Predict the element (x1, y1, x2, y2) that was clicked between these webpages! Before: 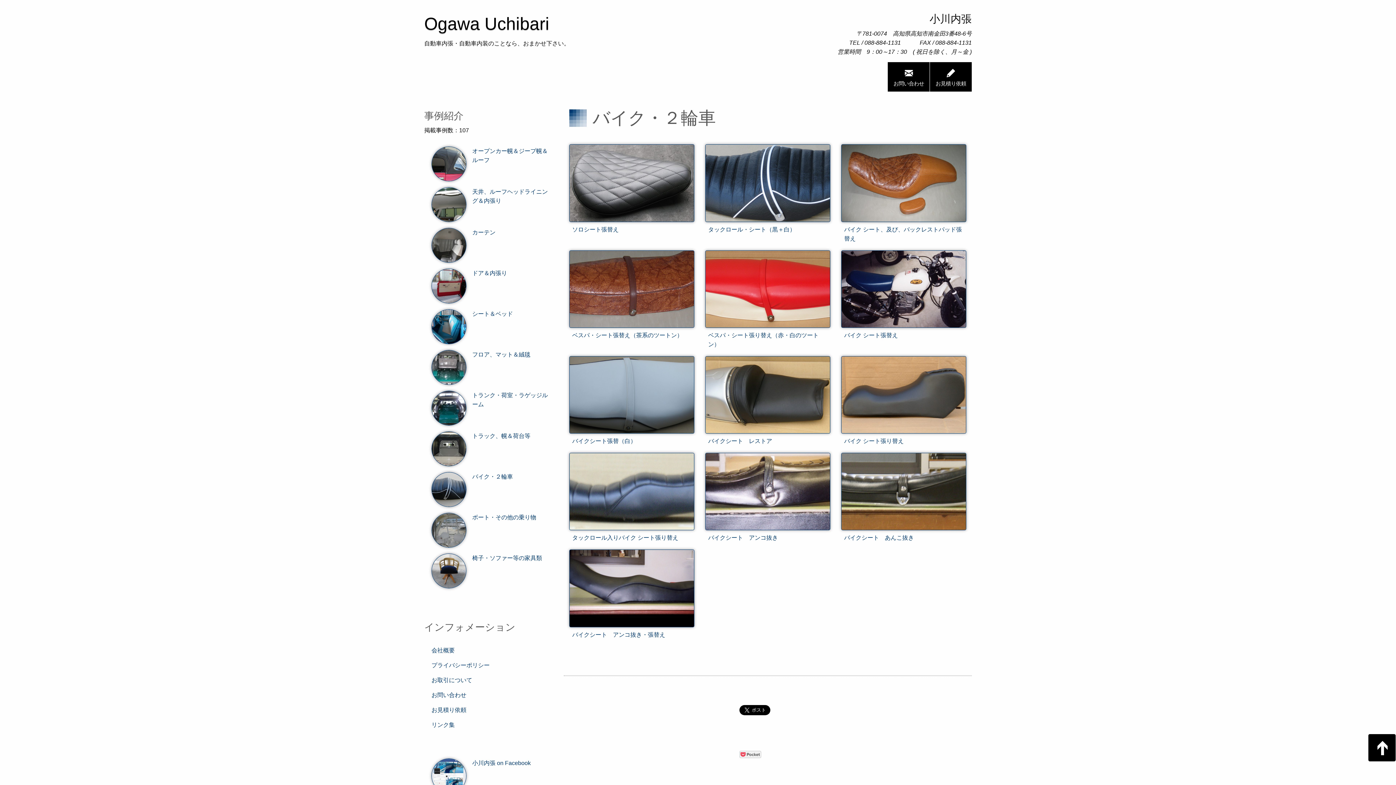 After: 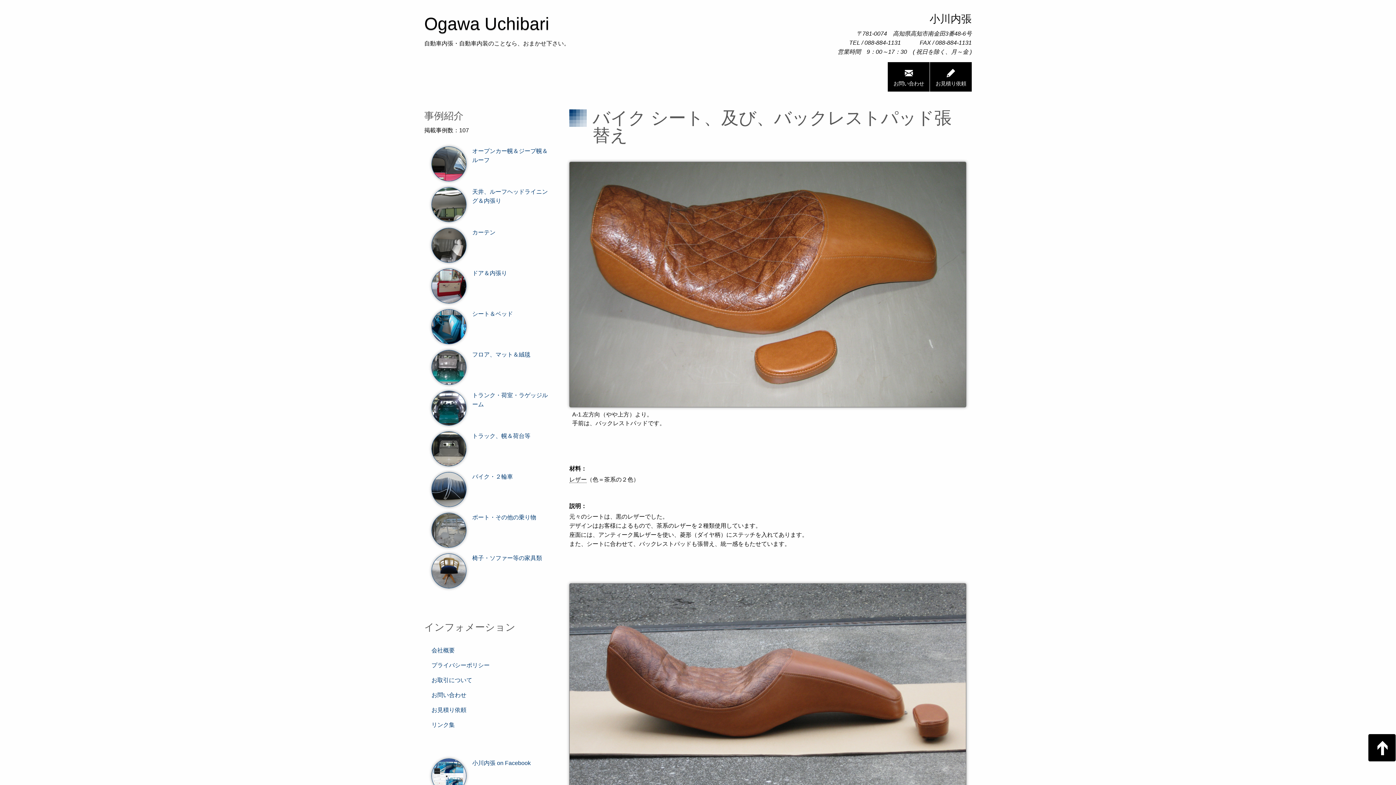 Action: bbox: (841, 144, 966, 250) label: バイク シート、及び、バックレストパッド張替え